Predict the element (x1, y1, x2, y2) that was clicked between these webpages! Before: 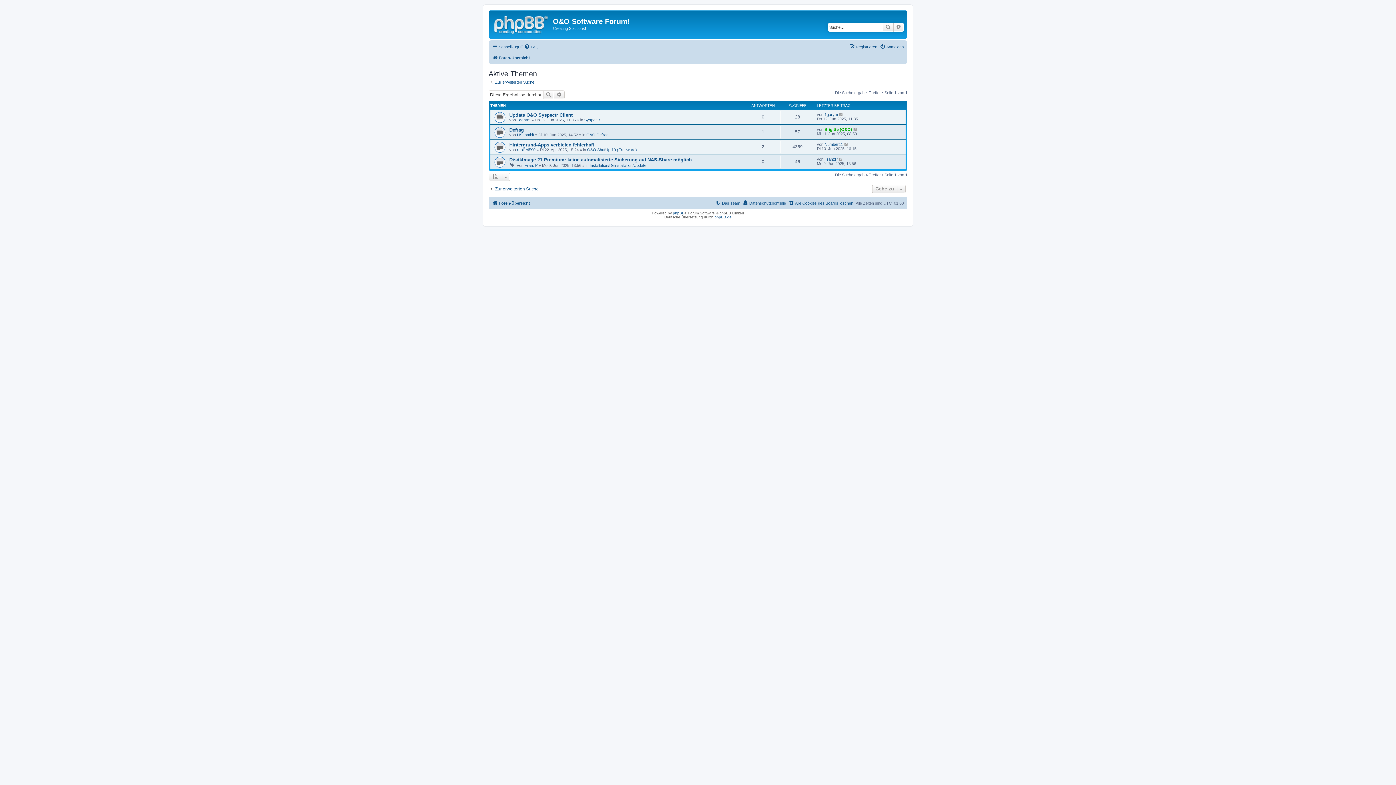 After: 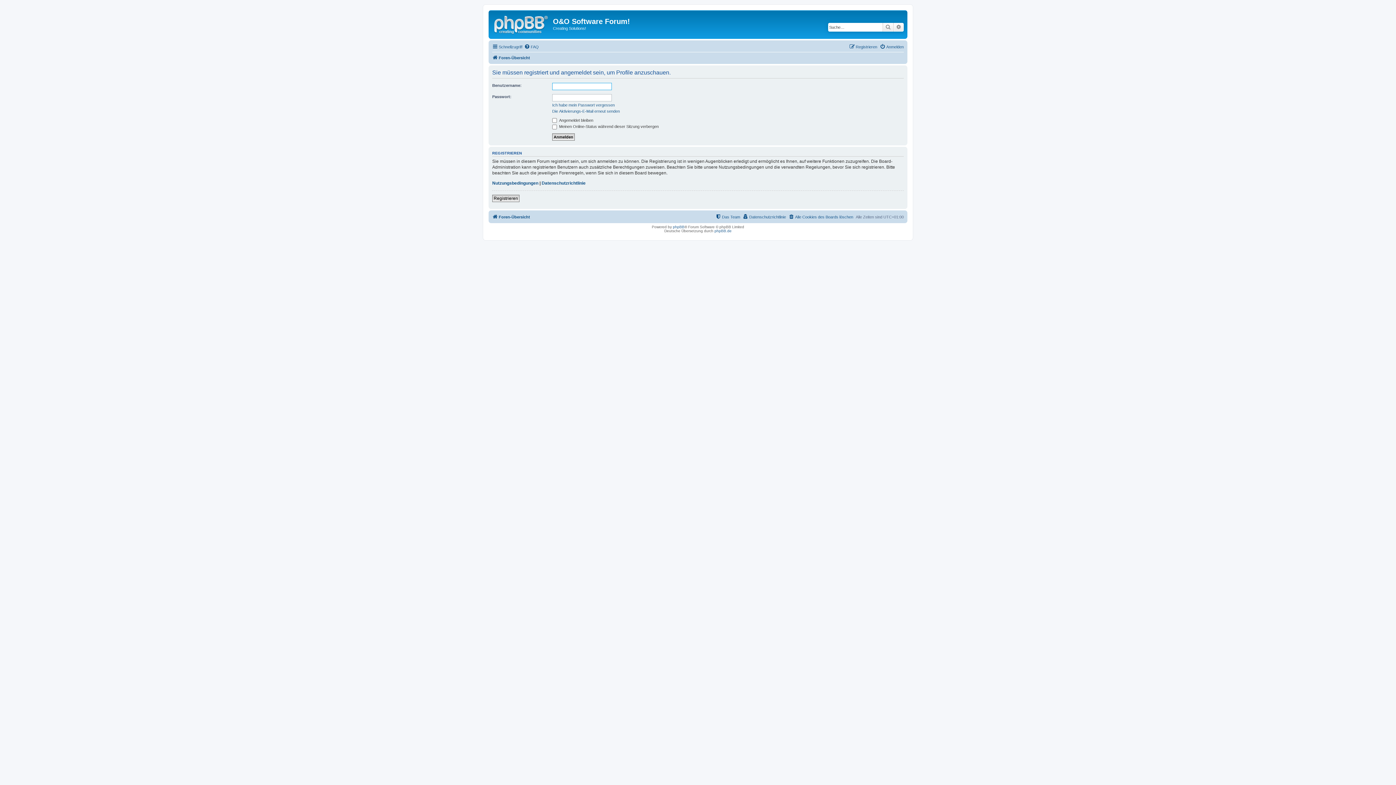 Action: label: 1garym bbox: (517, 117, 530, 122)